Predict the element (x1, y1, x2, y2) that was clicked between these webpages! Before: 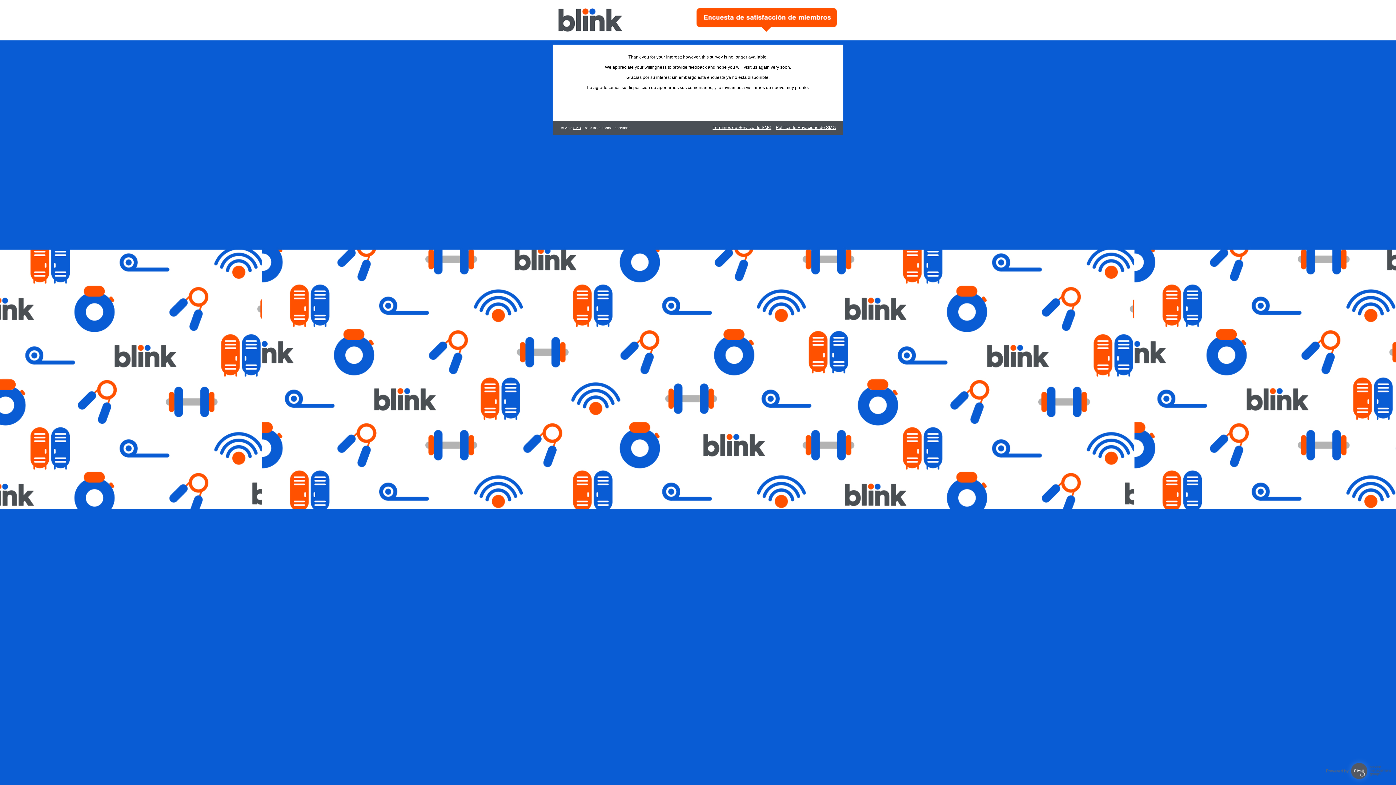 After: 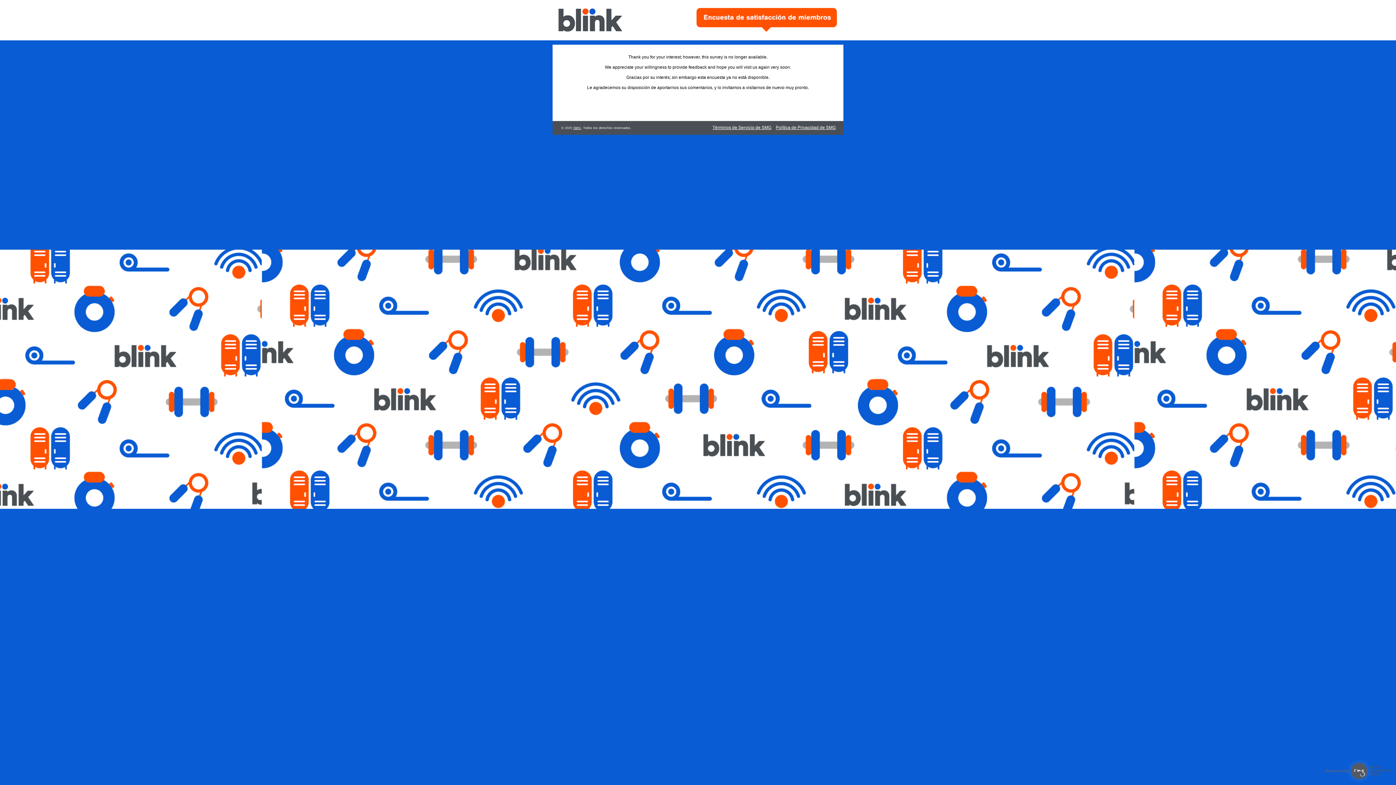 Action: label: Términos de Servicio de SMG bbox: (712, 125, 771, 130)